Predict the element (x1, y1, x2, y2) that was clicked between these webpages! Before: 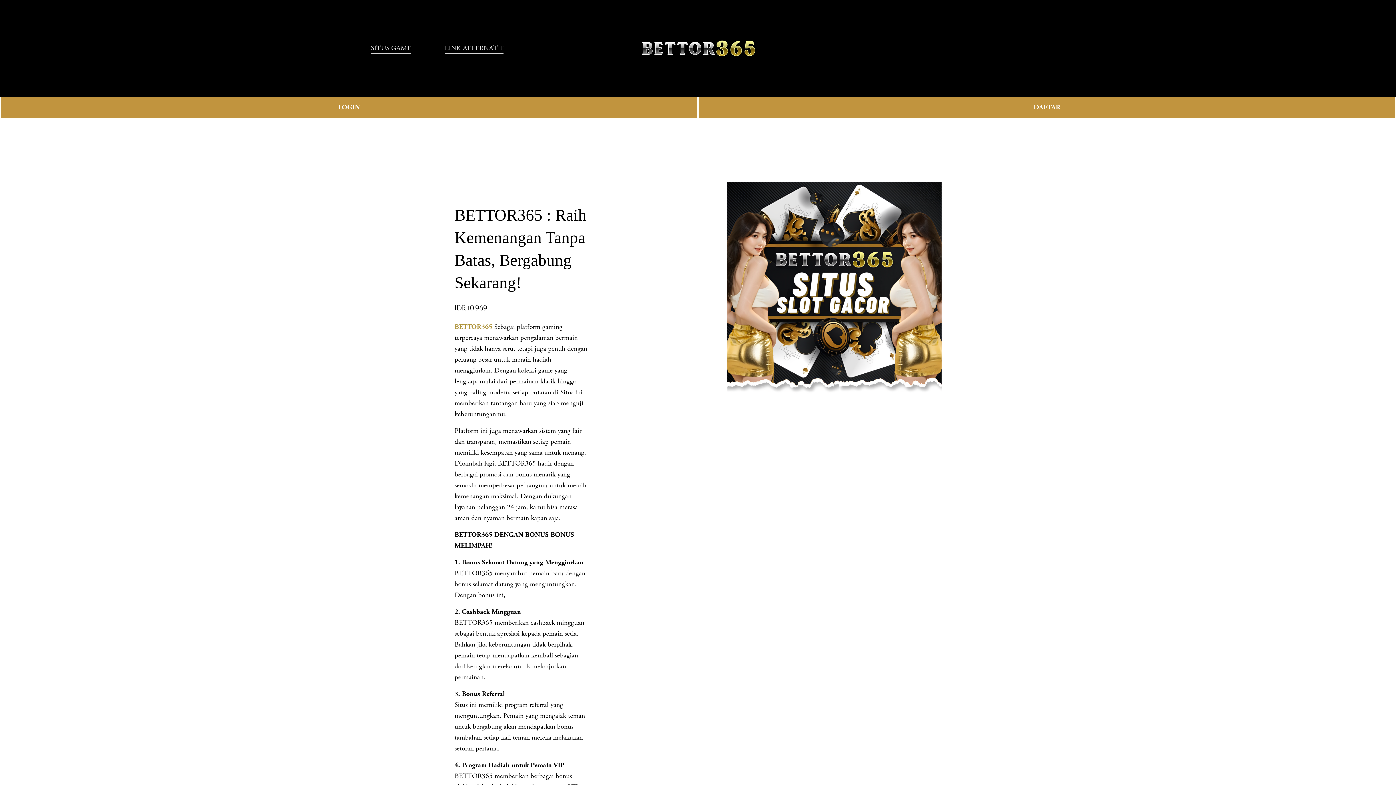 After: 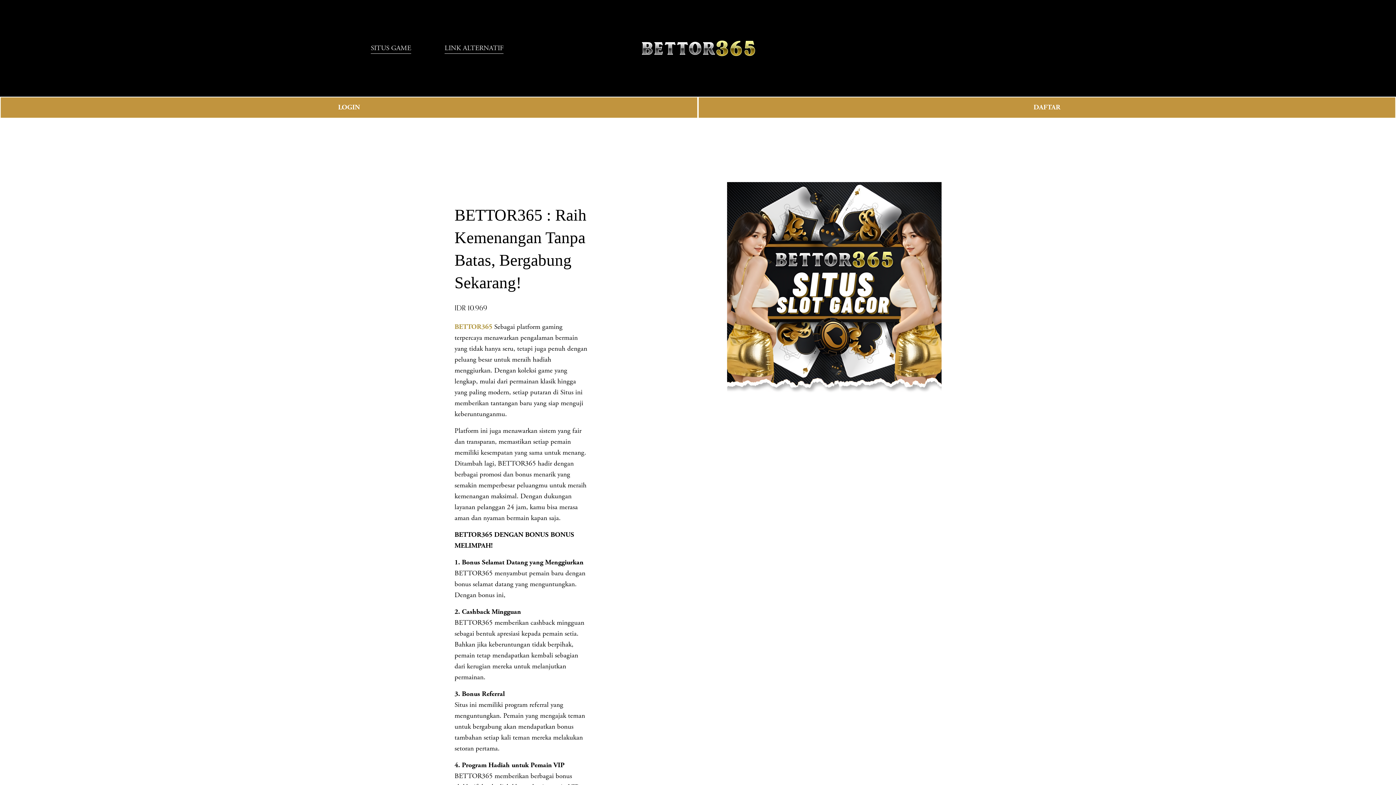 Action: label: LINK ALTERNATIF bbox: (444, 42, 503, 54)